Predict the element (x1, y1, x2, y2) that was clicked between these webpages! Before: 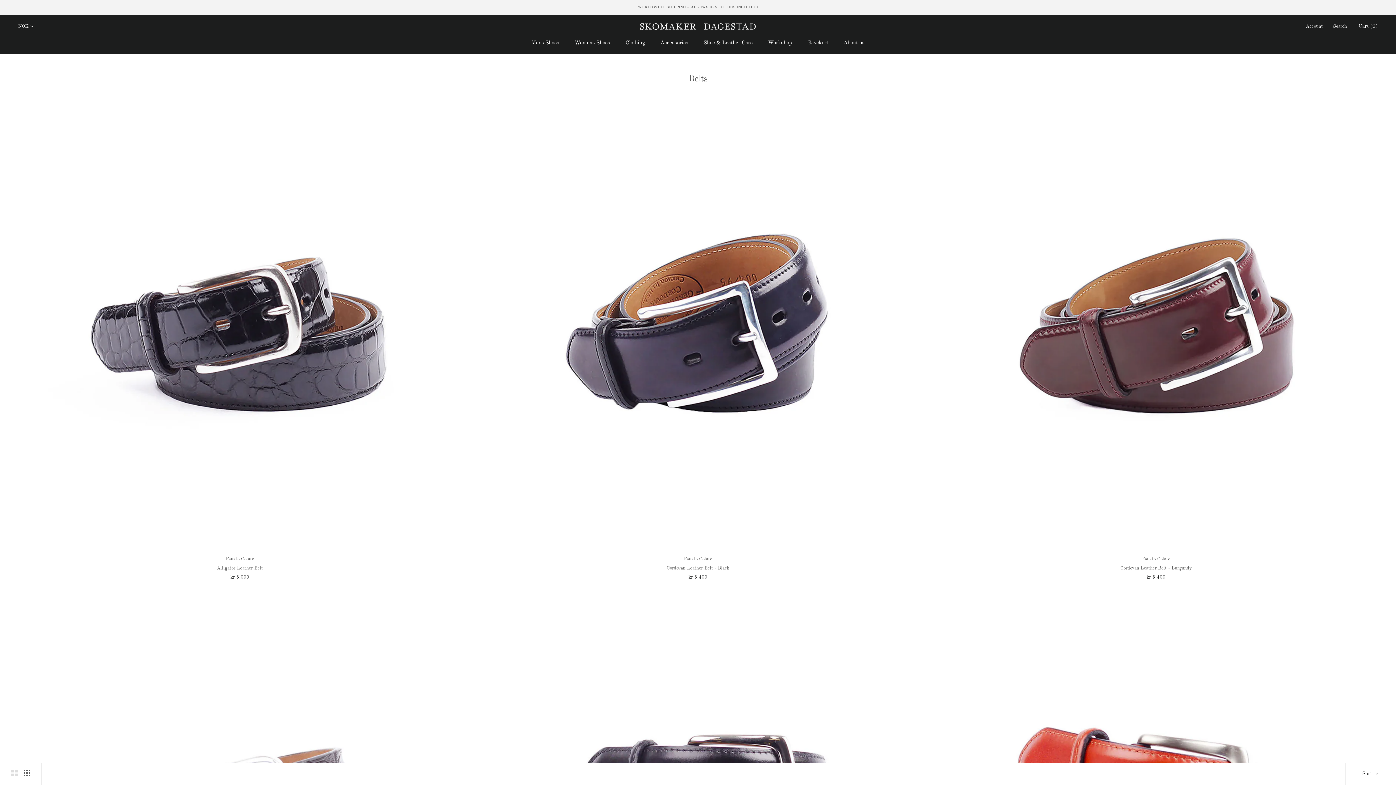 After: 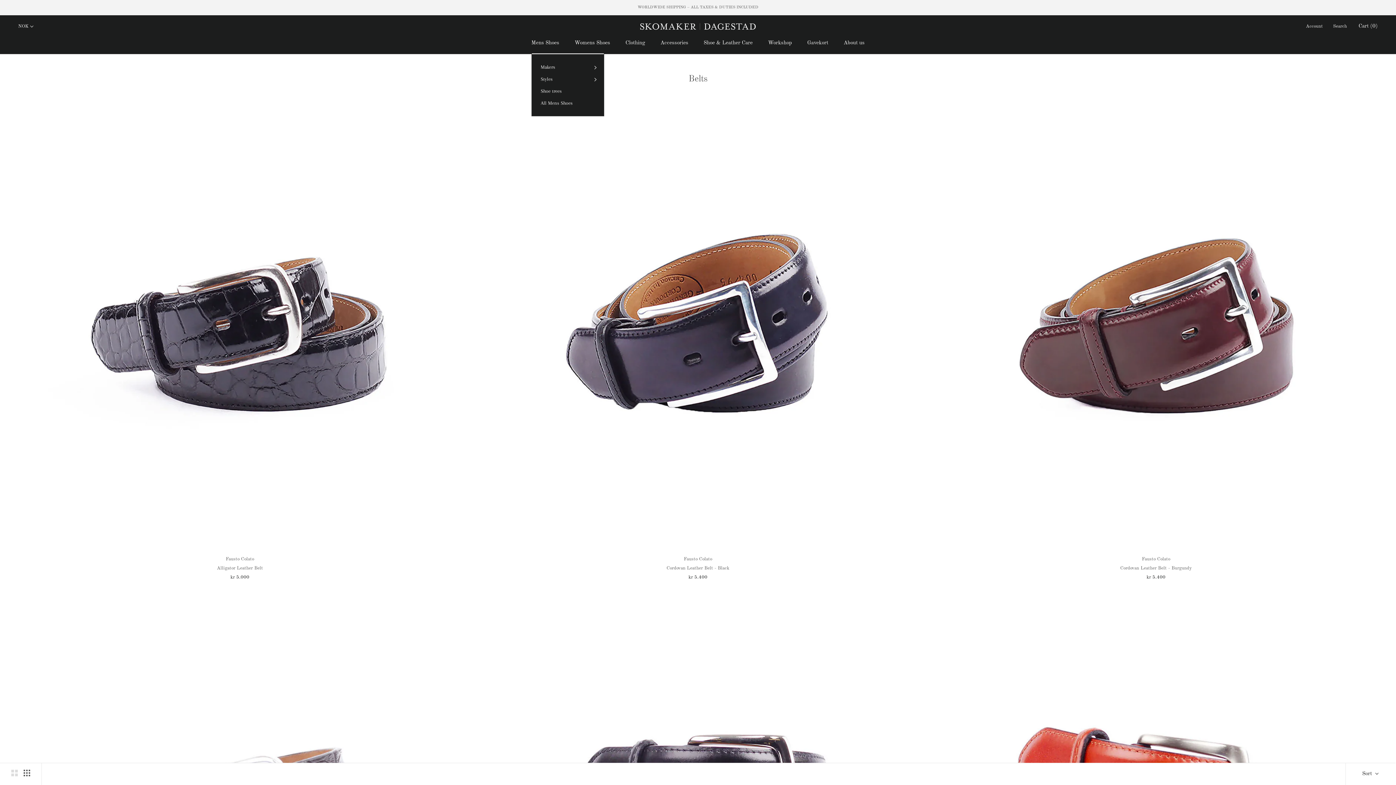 Action: bbox: (531, 40, 559, 45) label: Mens Shoes